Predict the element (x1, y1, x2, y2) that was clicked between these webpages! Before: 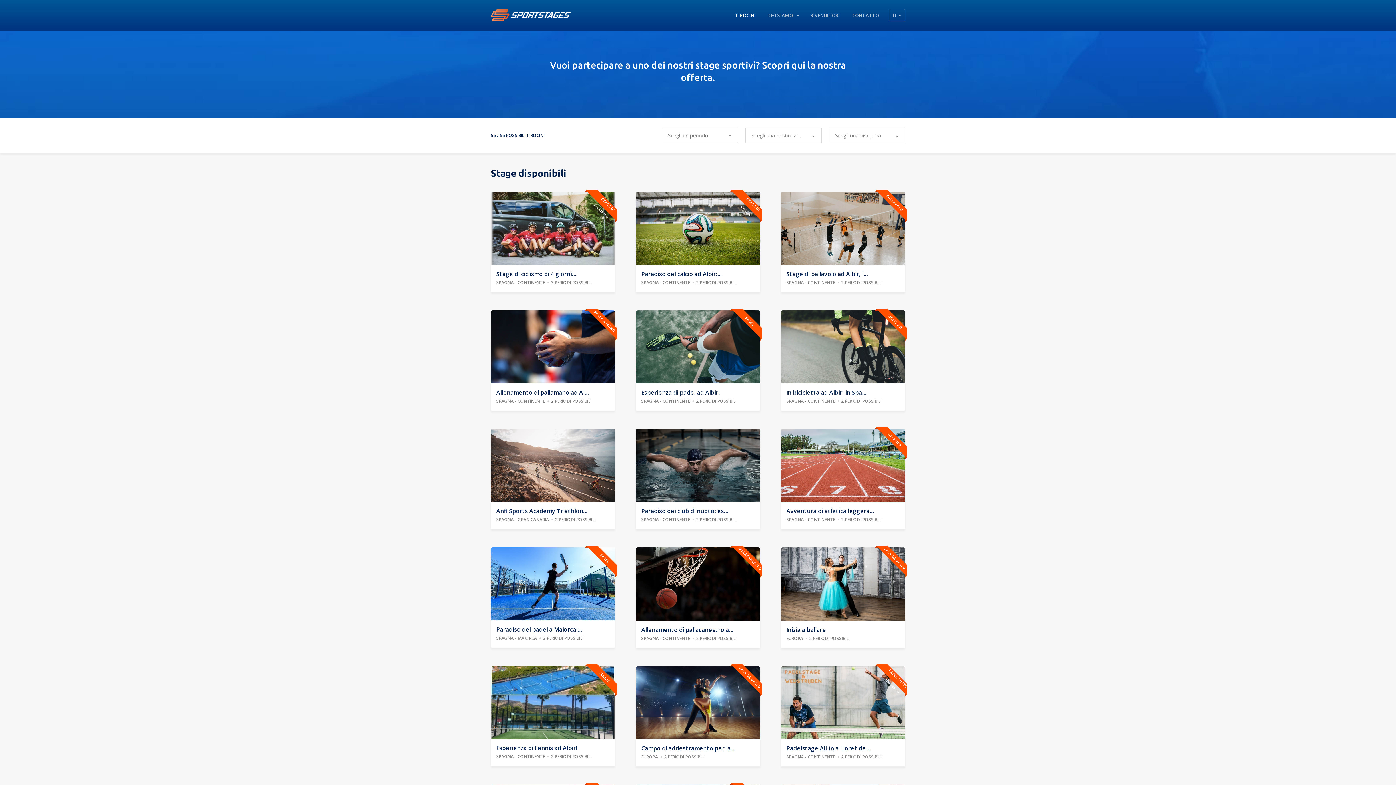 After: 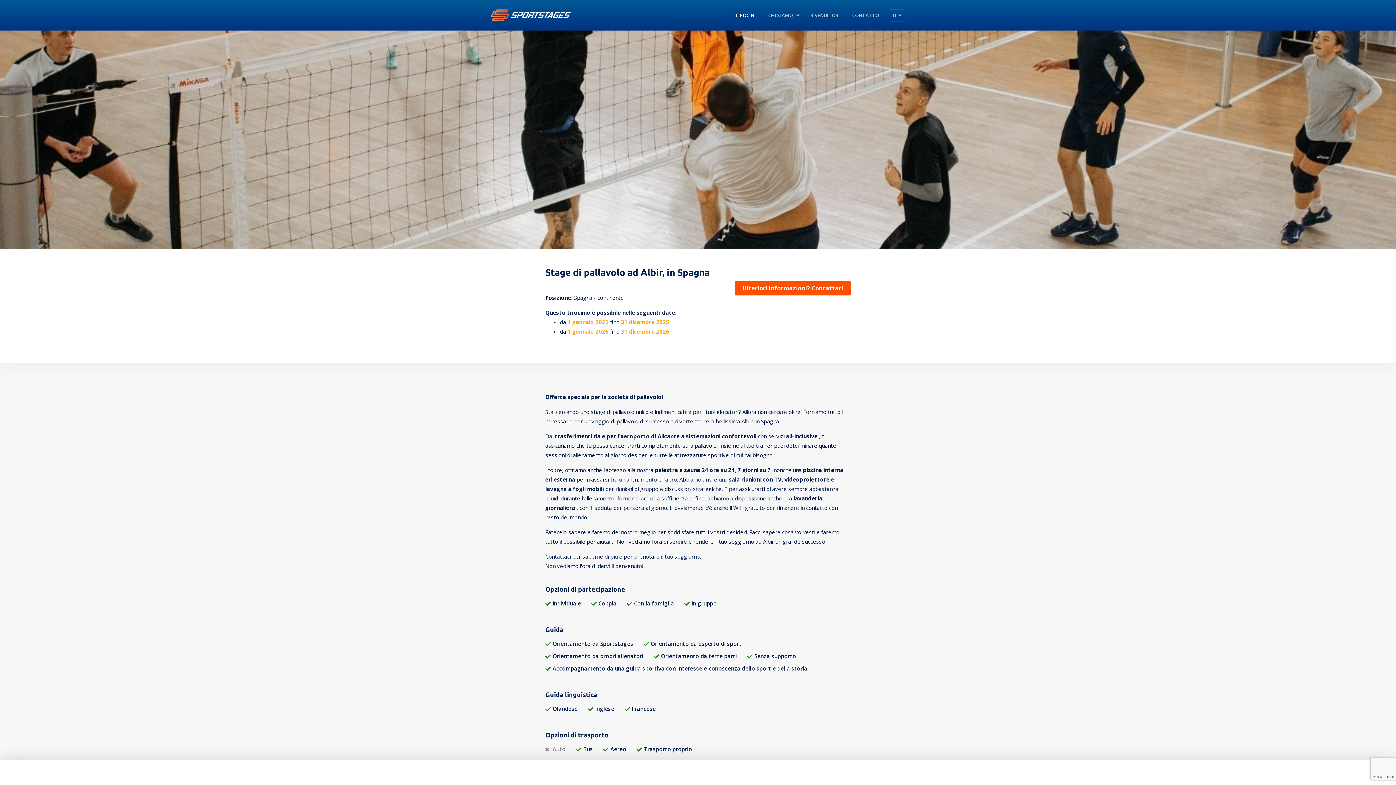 Action: bbox: (781, 192, 905, 292) label: PALLAVOLO
Stage di pallavolo ad Albir, i...
SPAGNA - CONTINENTE 2 PERIODI POSSIBILI